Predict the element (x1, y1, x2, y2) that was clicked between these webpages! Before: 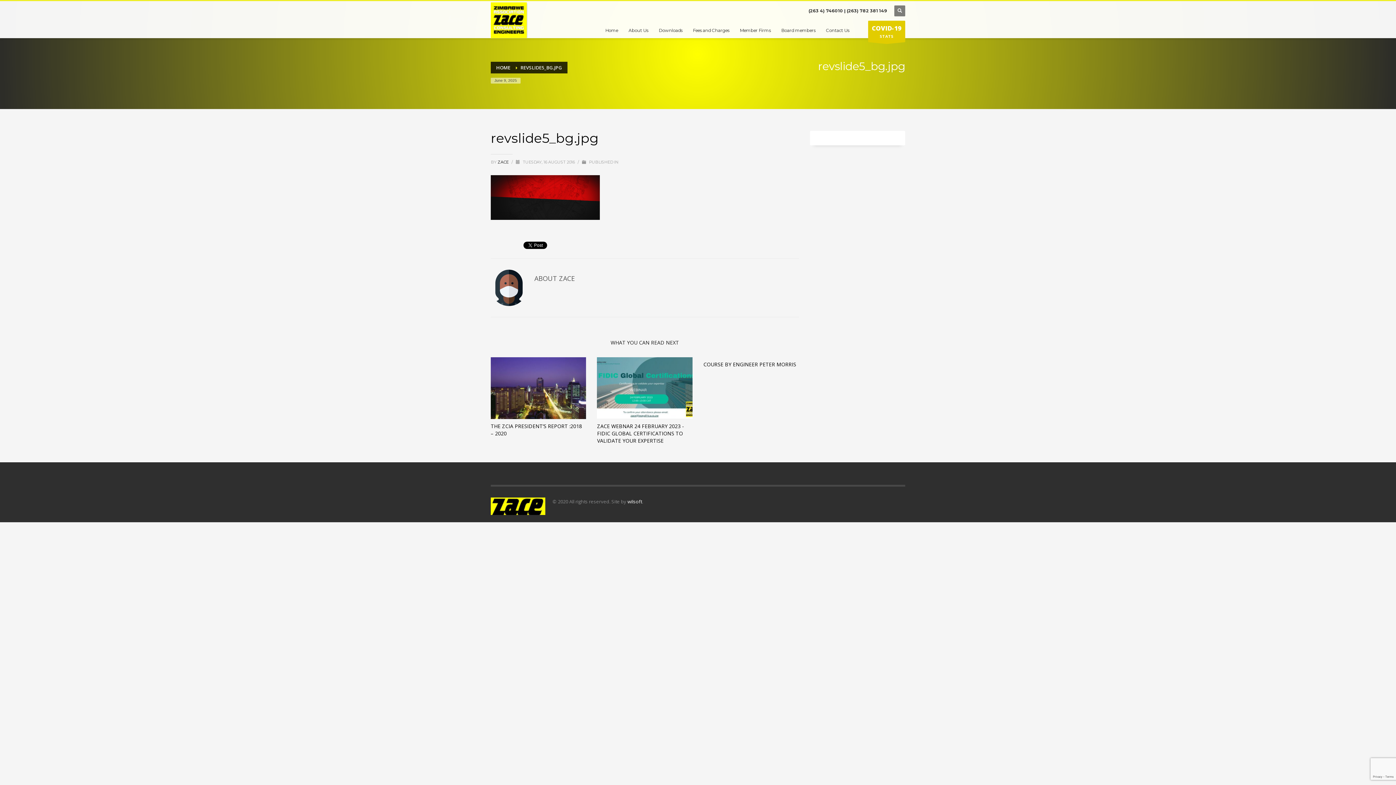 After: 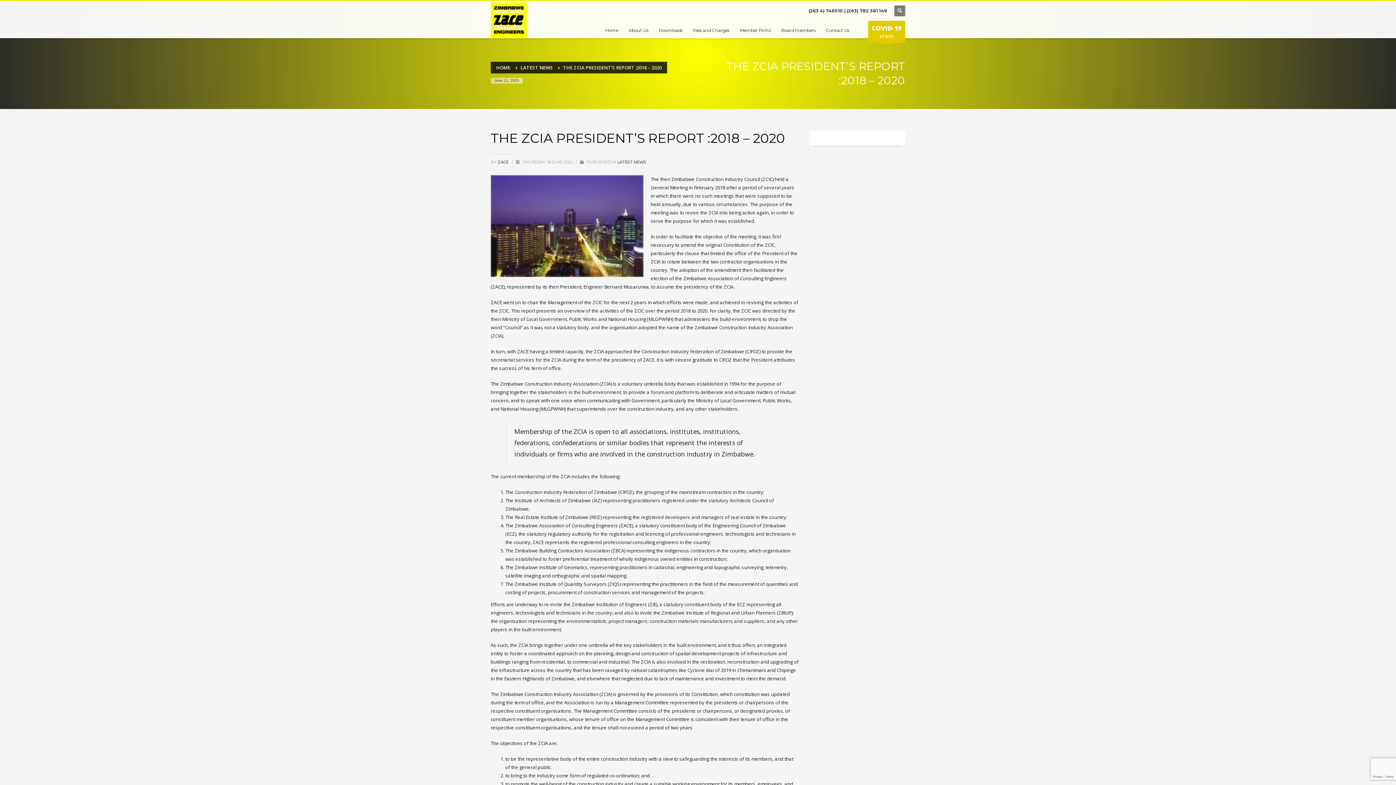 Action: bbox: (490, 357, 586, 419)